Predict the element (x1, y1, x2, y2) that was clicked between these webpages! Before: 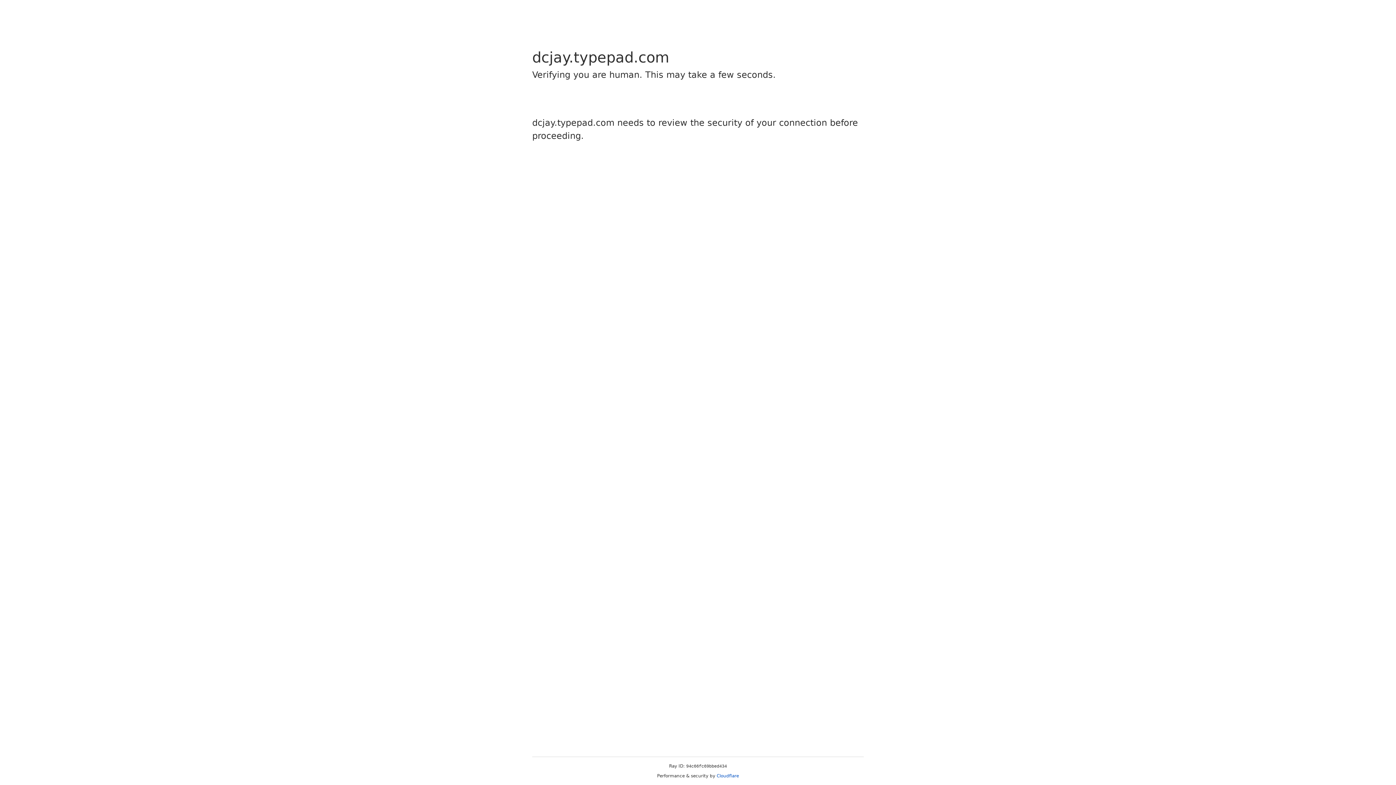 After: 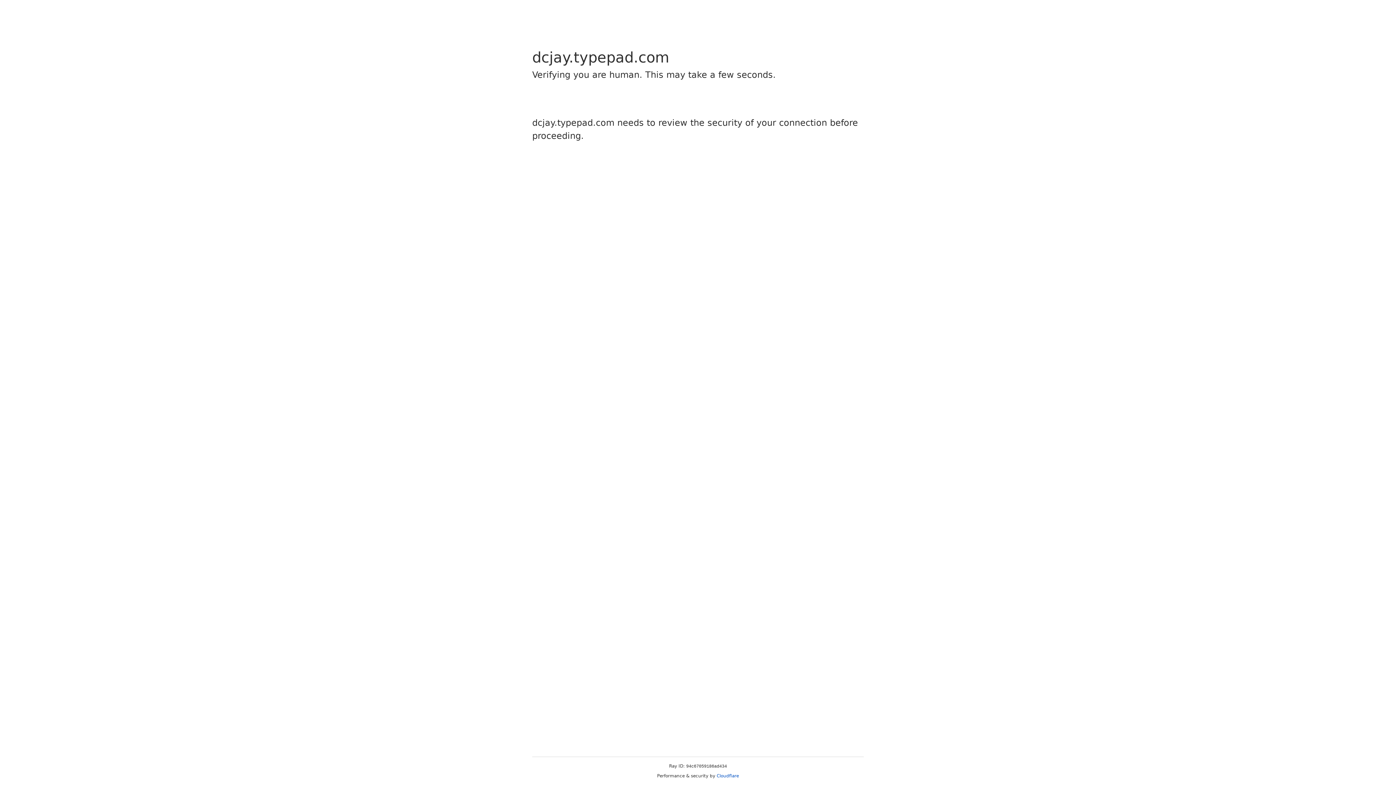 Action: label: Cloudflare bbox: (716, 773, 739, 778)